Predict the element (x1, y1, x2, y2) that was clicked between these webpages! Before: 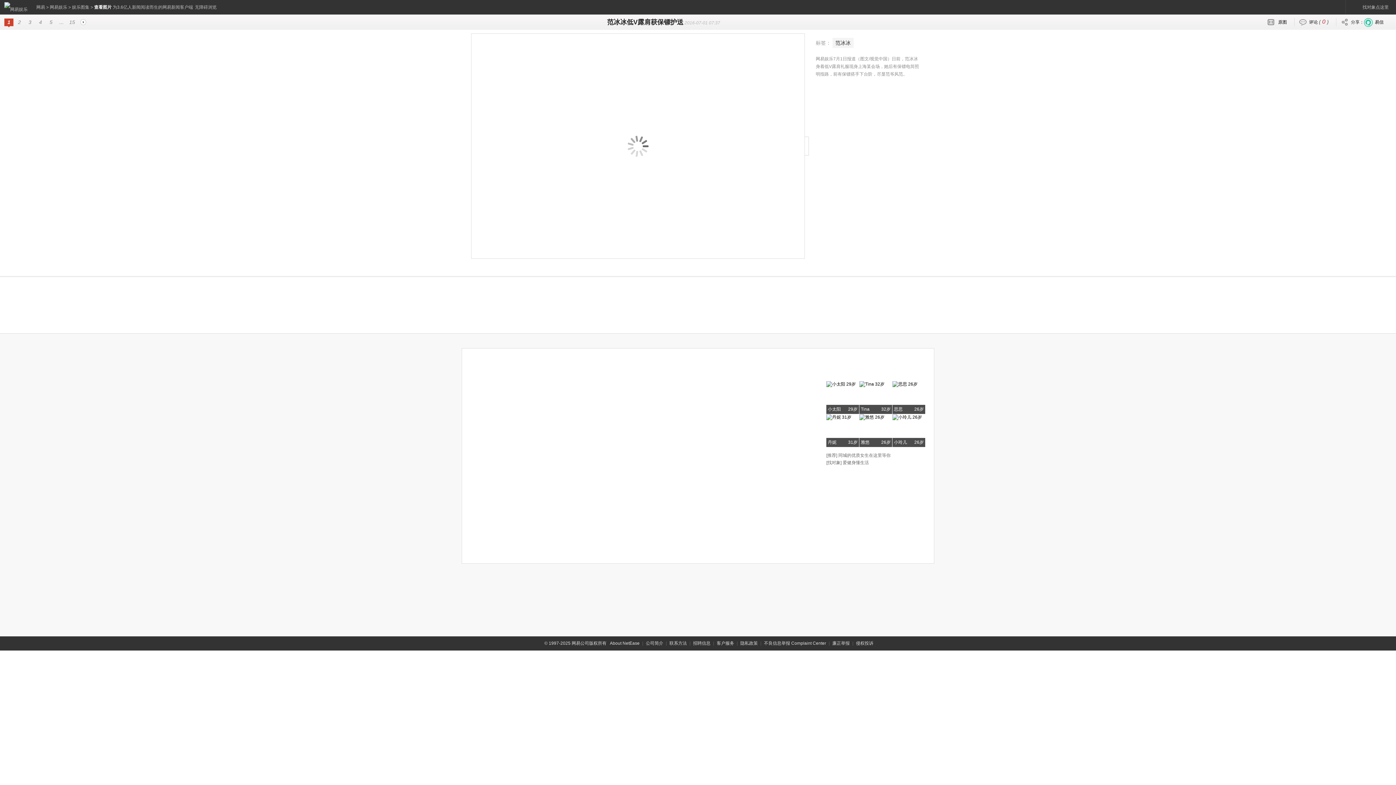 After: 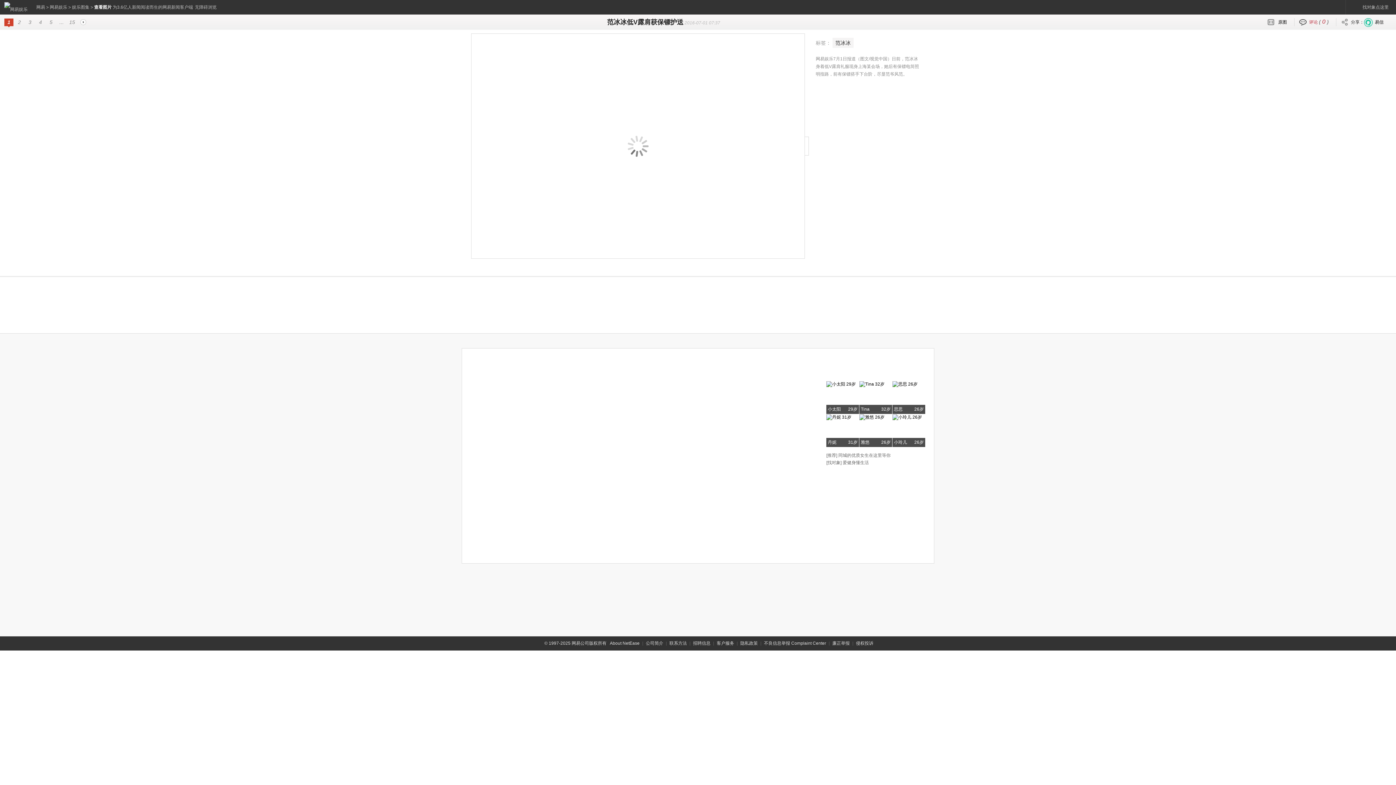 Action: label: 评论 ( 0 ) bbox: (1294, 14, 1336, 29)